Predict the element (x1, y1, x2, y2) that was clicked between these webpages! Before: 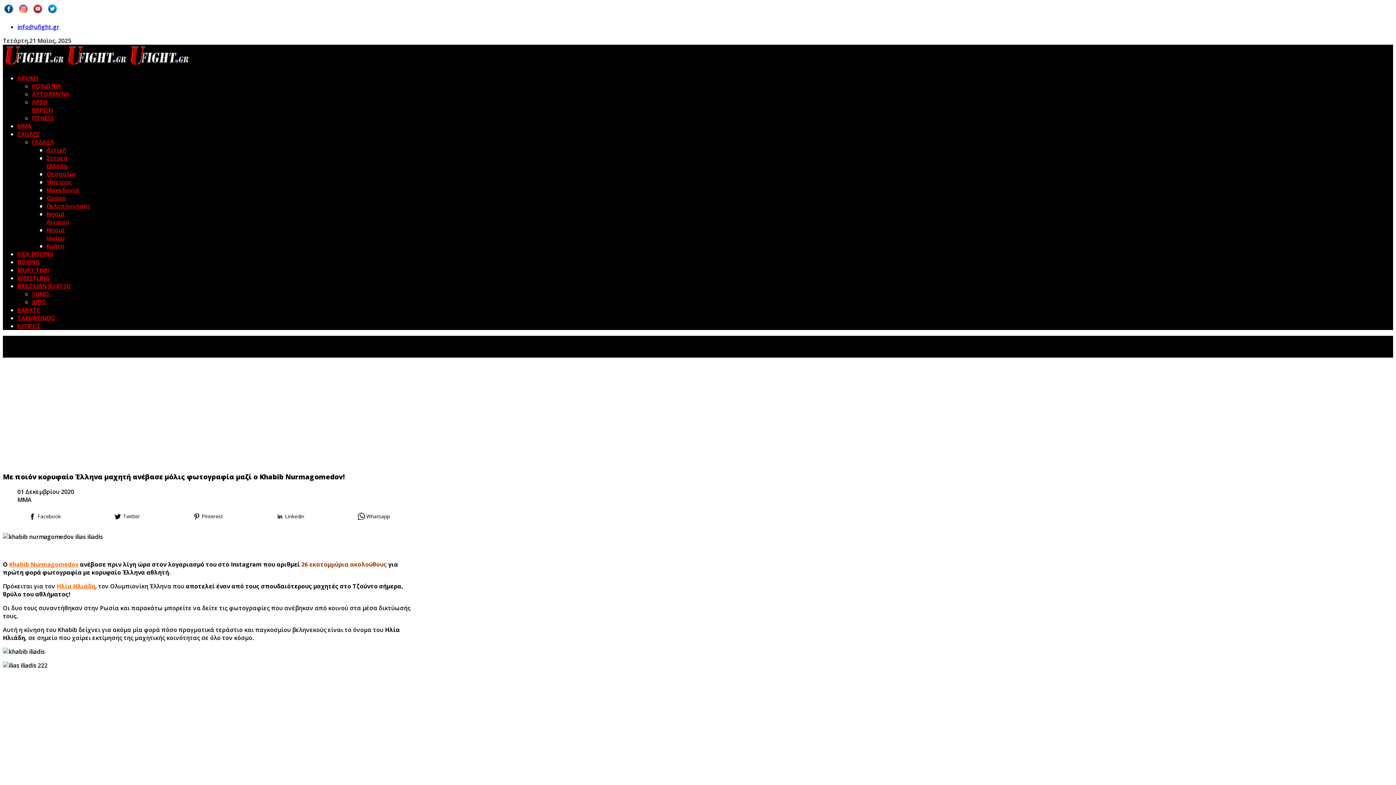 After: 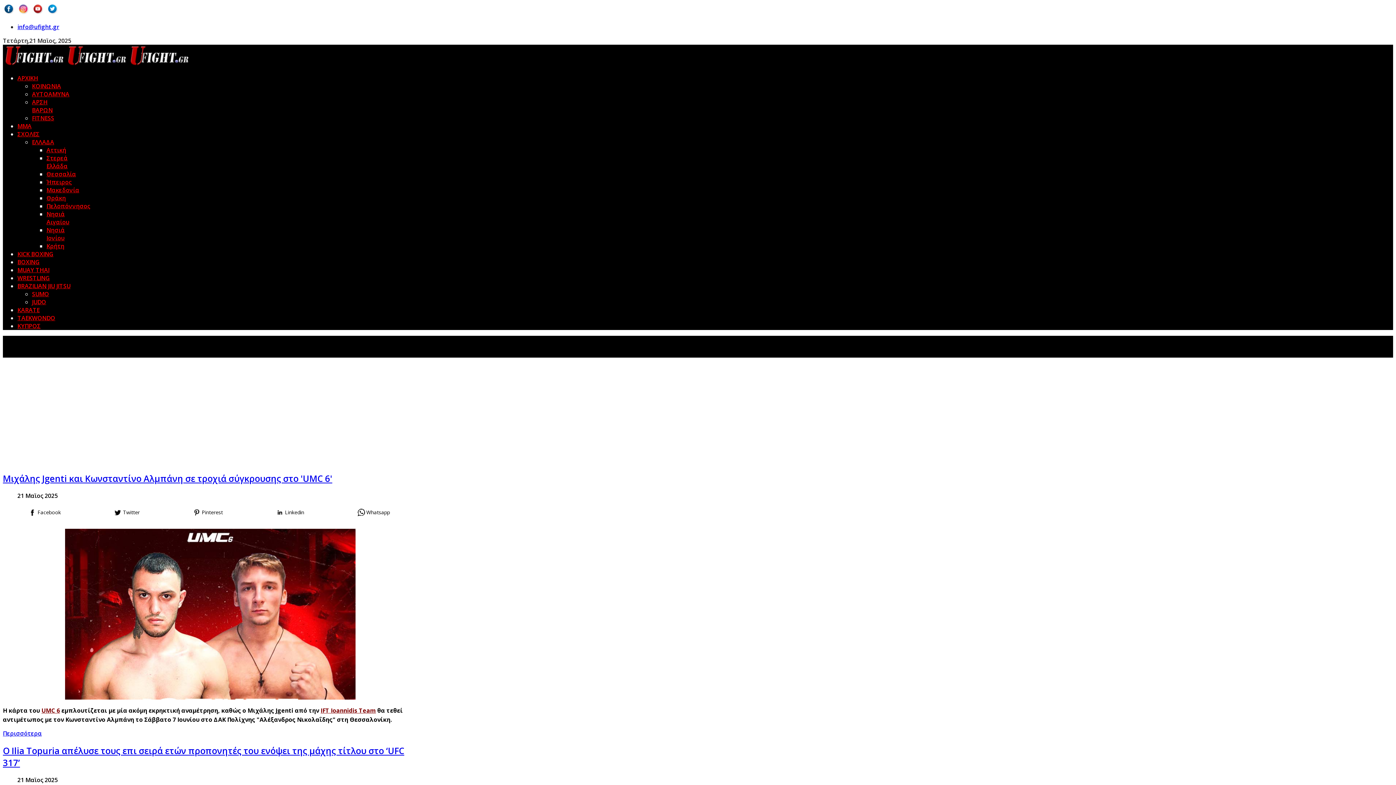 Action: bbox: (17, 122, 31, 130) label: MMA